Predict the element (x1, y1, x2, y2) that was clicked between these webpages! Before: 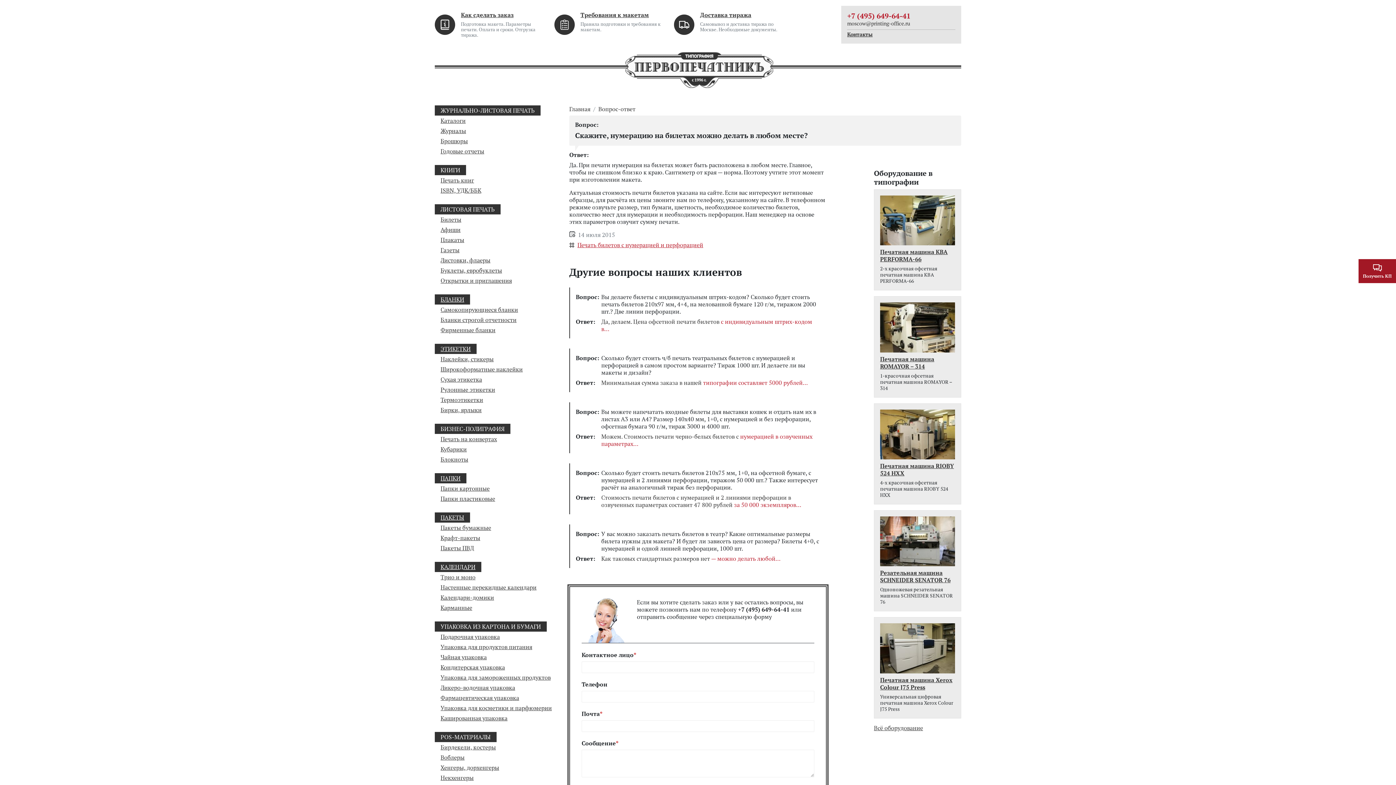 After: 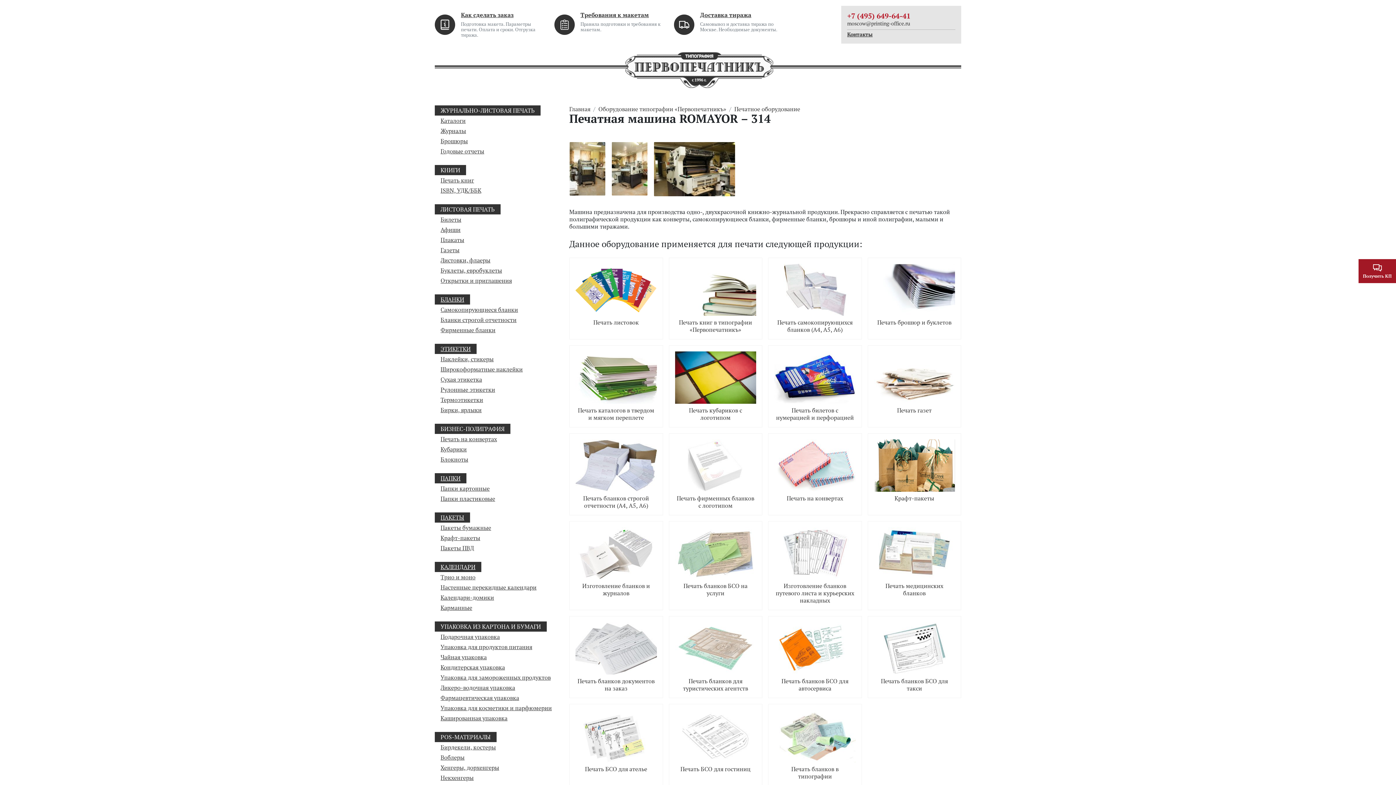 Action: bbox: (880, 302, 955, 352)